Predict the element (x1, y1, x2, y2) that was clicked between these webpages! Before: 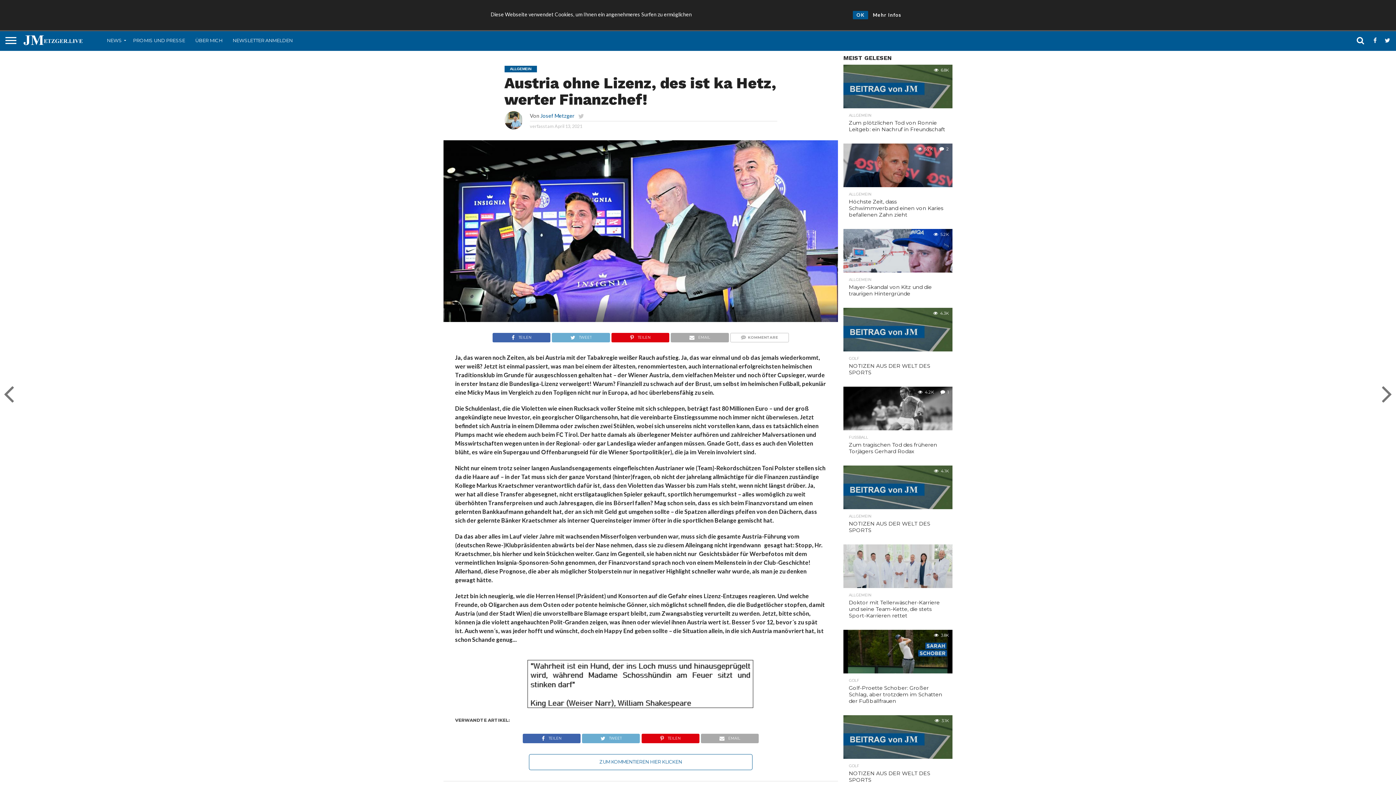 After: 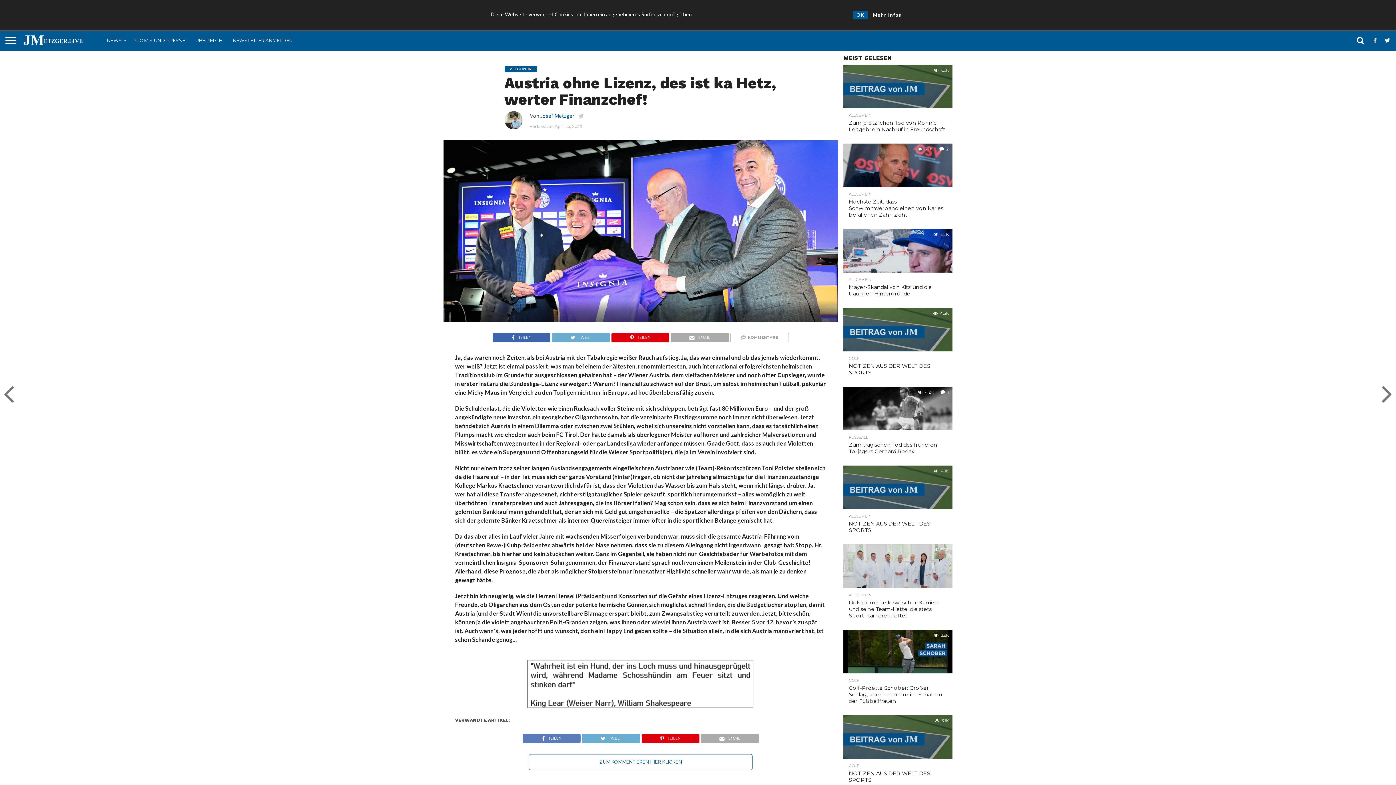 Action: label: TEILEN bbox: (522, 733, 580, 740)